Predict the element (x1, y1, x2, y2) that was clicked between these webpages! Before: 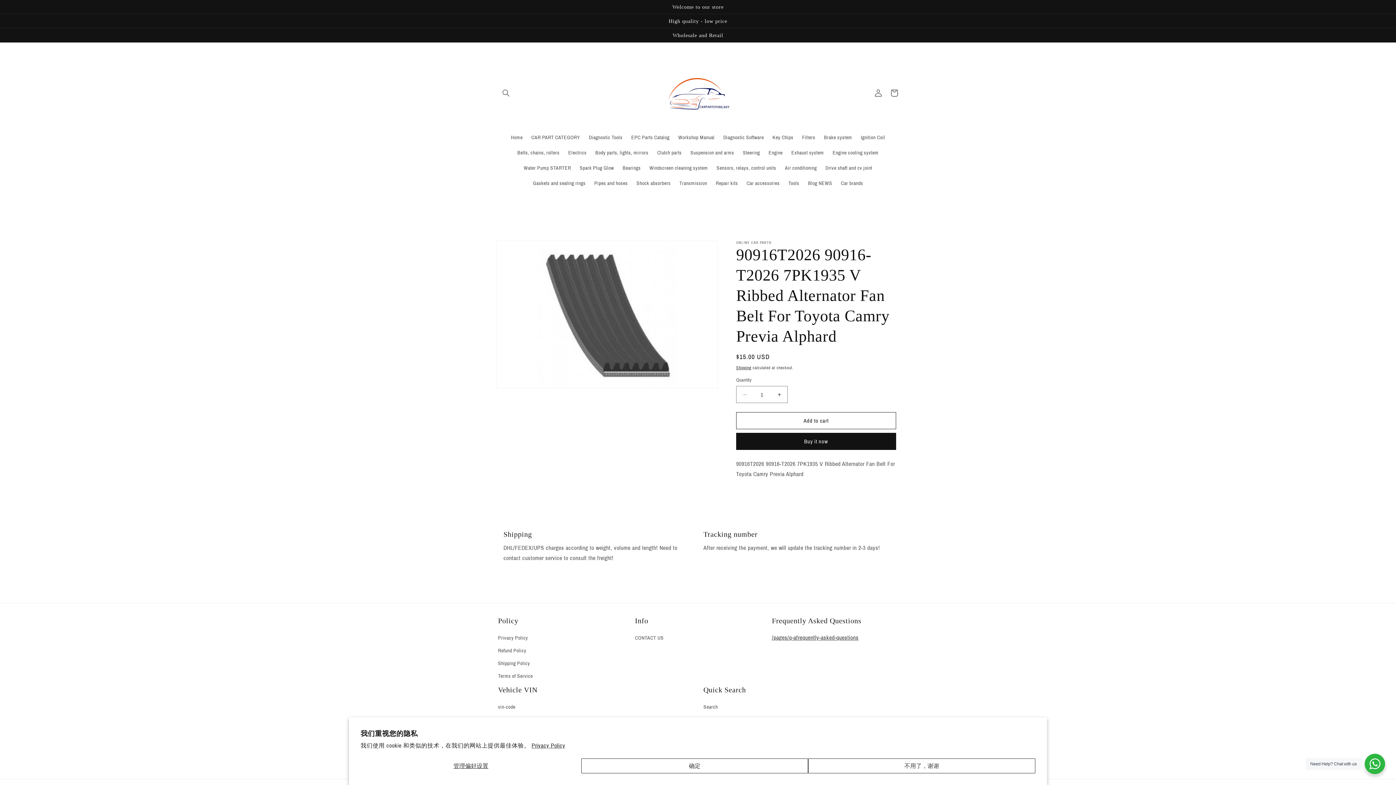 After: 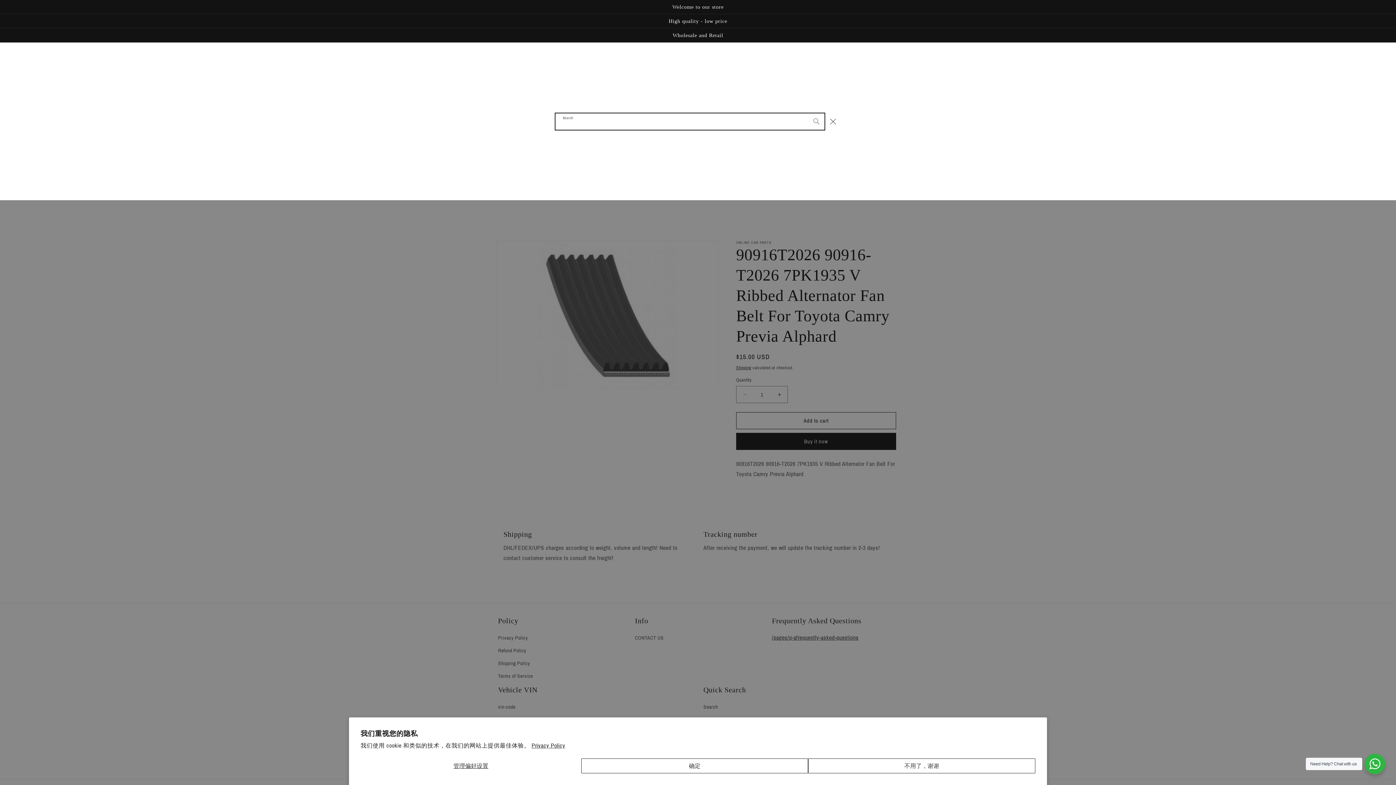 Action: label: Search bbox: (498, 84, 514, 100)